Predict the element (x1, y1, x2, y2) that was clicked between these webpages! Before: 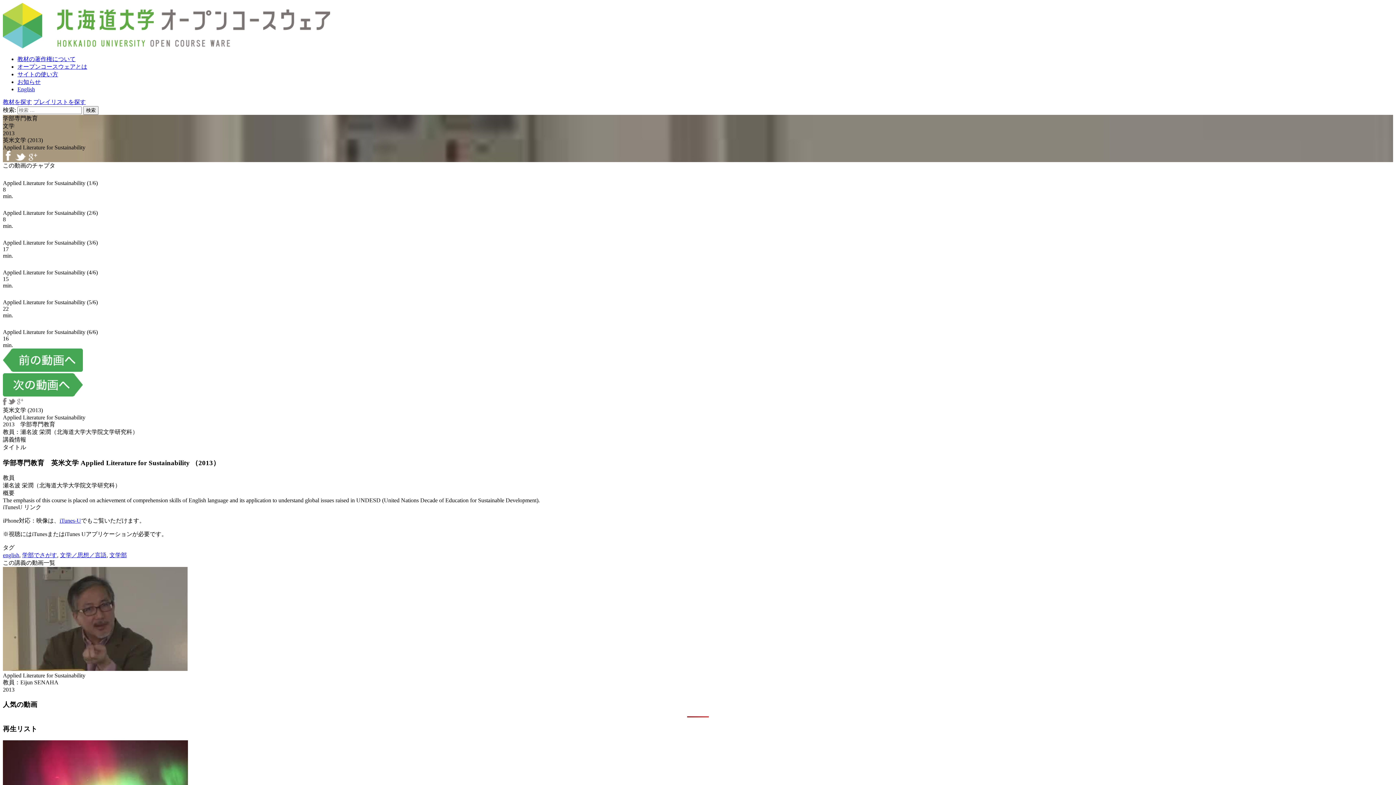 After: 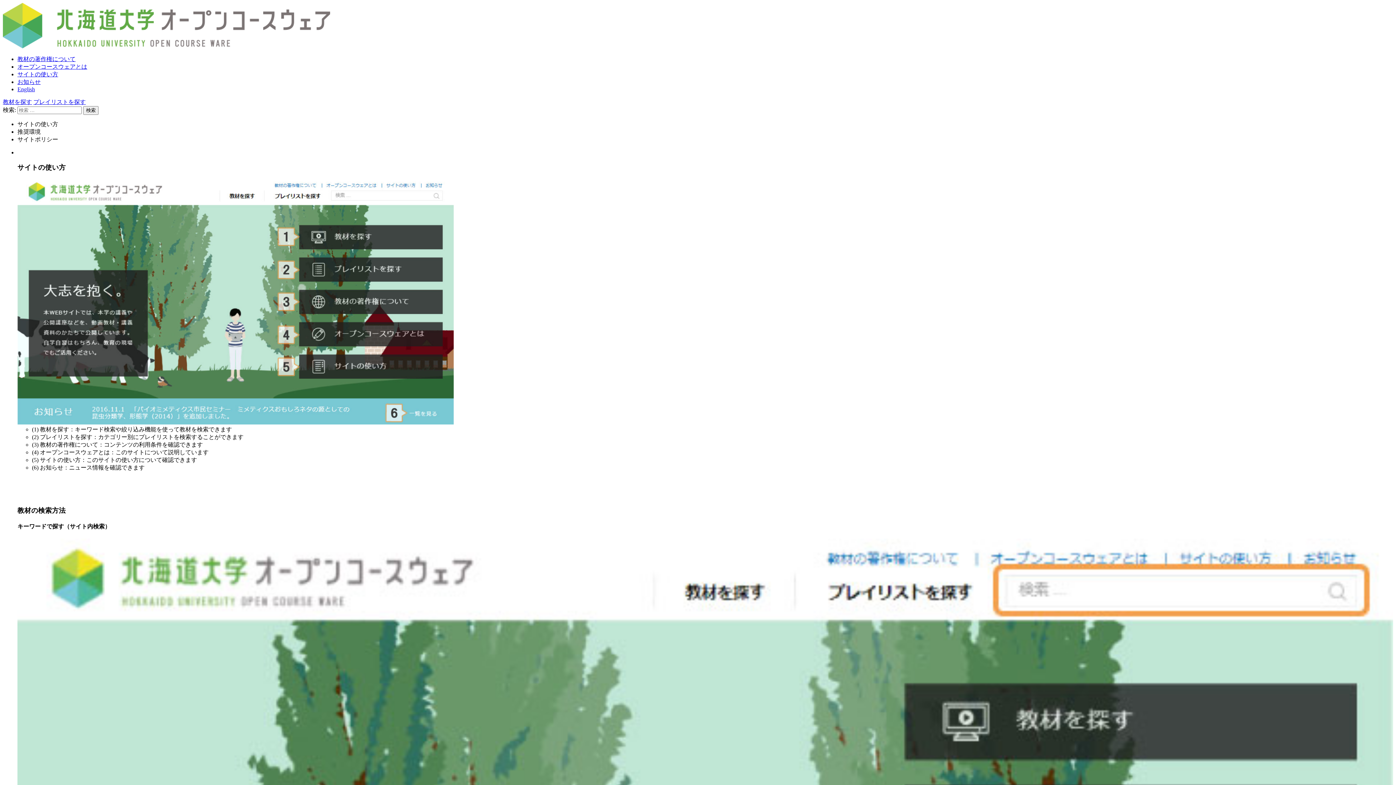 Action: label: サイトの使い方 bbox: (17, 71, 58, 77)